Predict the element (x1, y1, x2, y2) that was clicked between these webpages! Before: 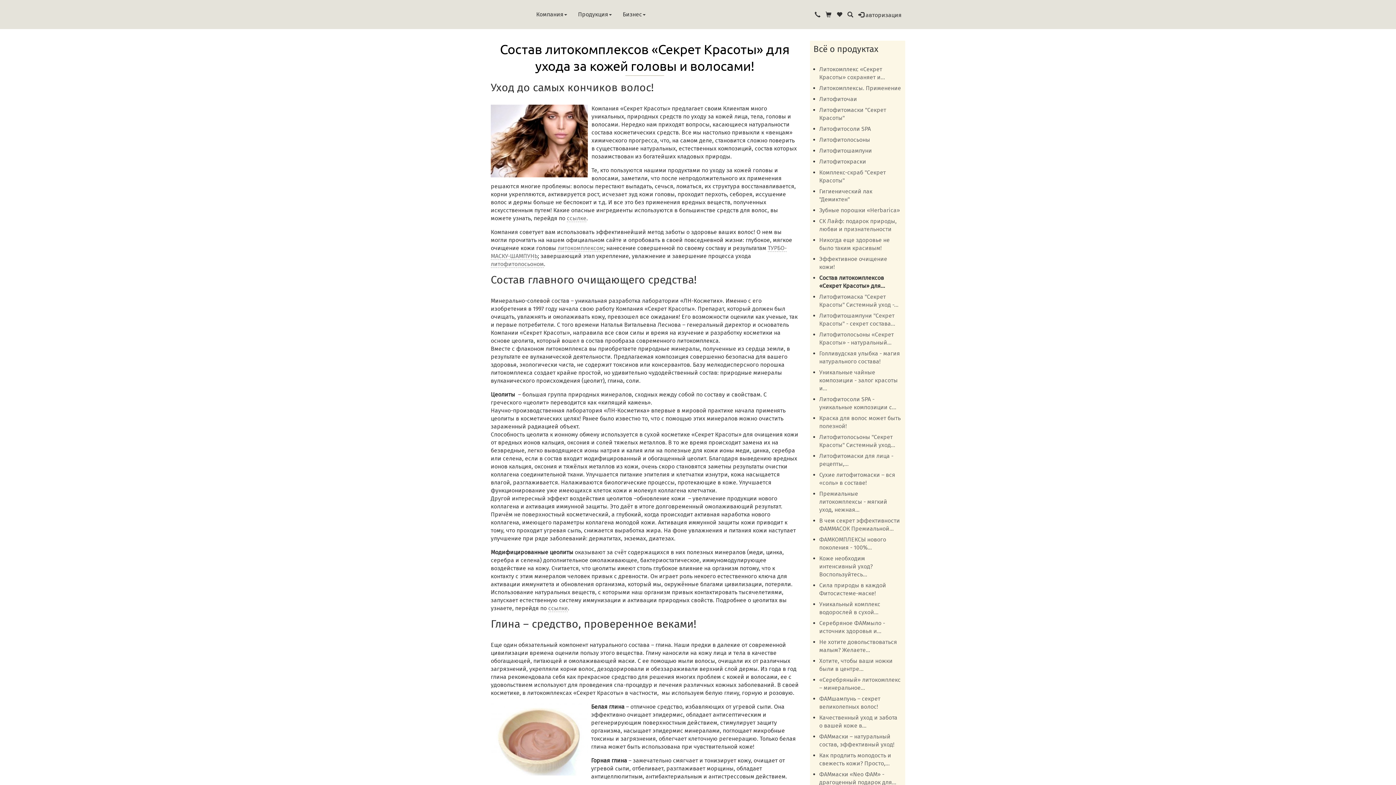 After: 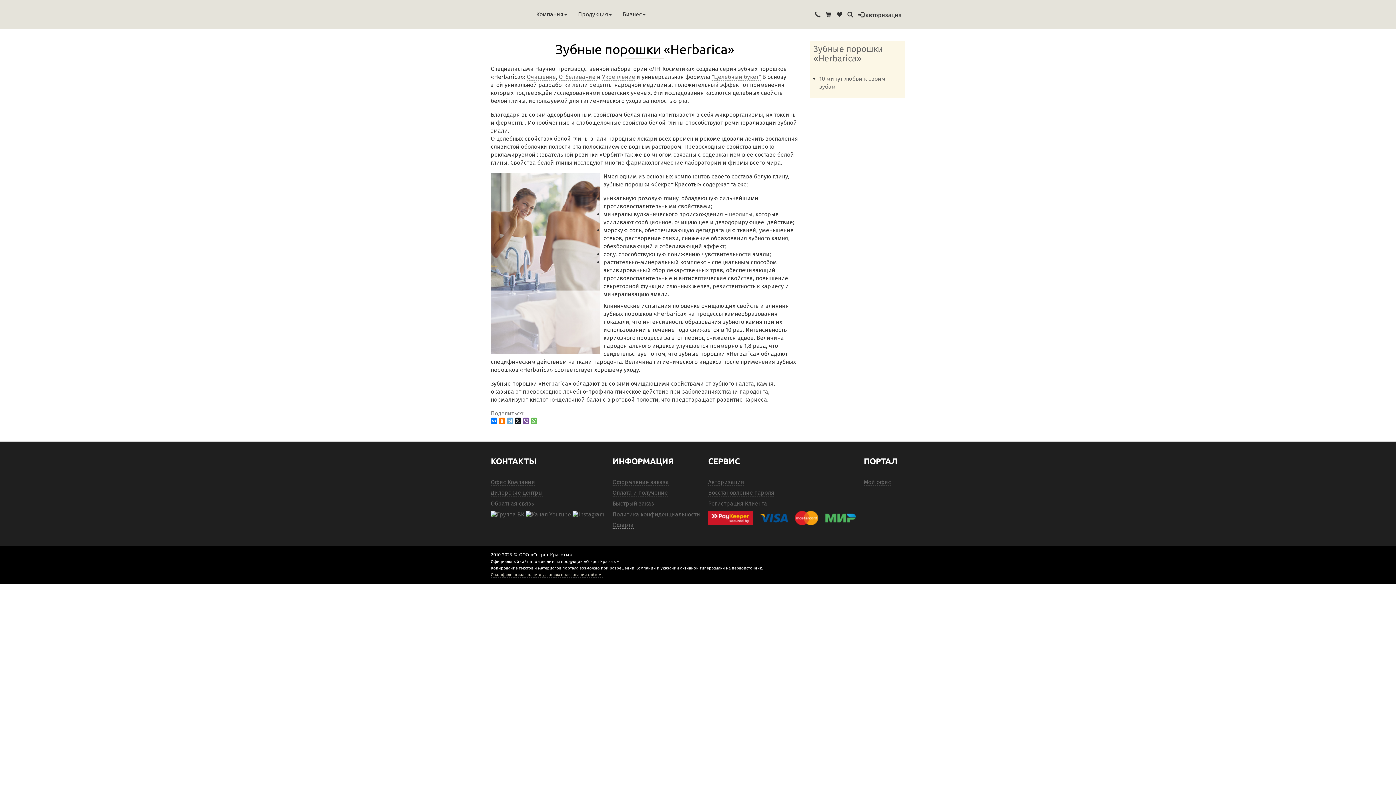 Action: label: Зубные порошки «Herbarica» bbox: (819, 206, 900, 213)